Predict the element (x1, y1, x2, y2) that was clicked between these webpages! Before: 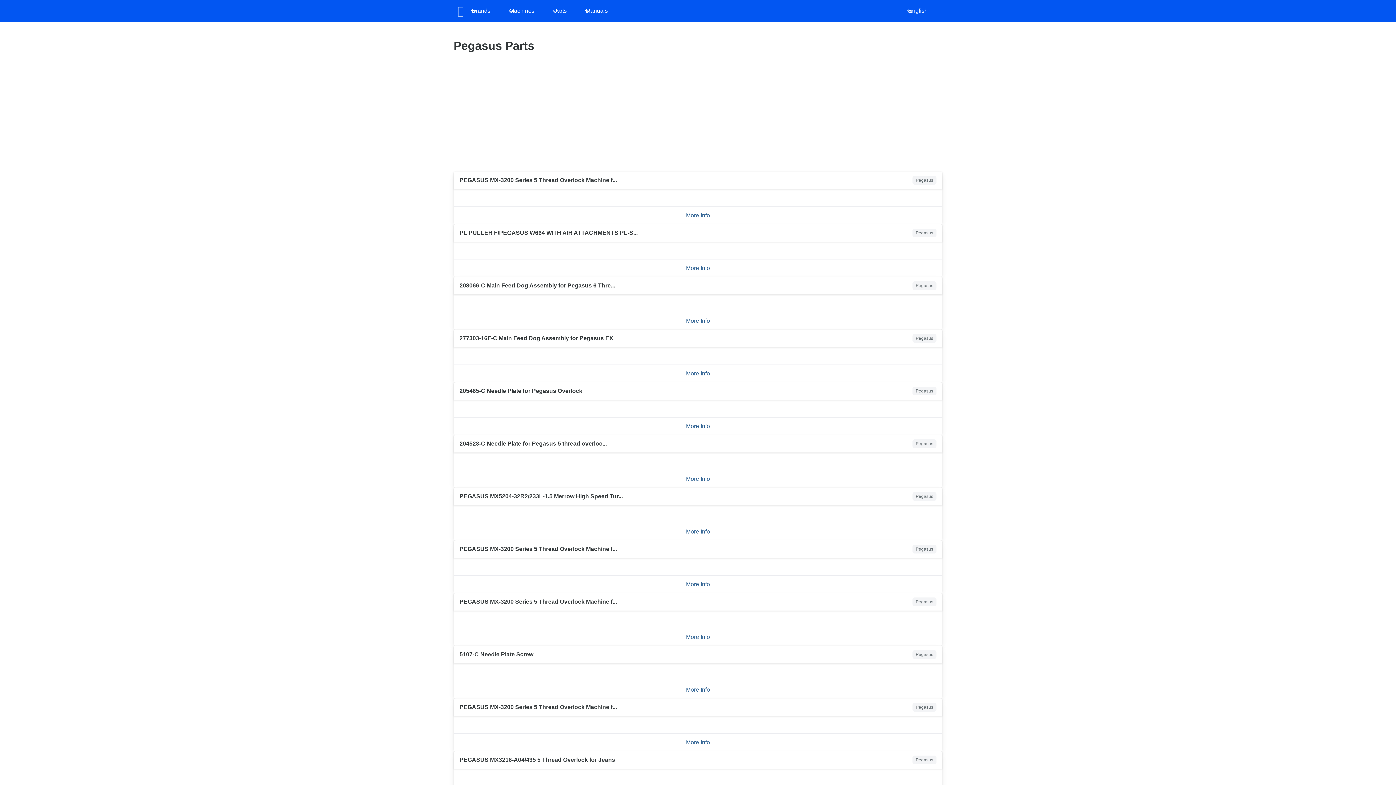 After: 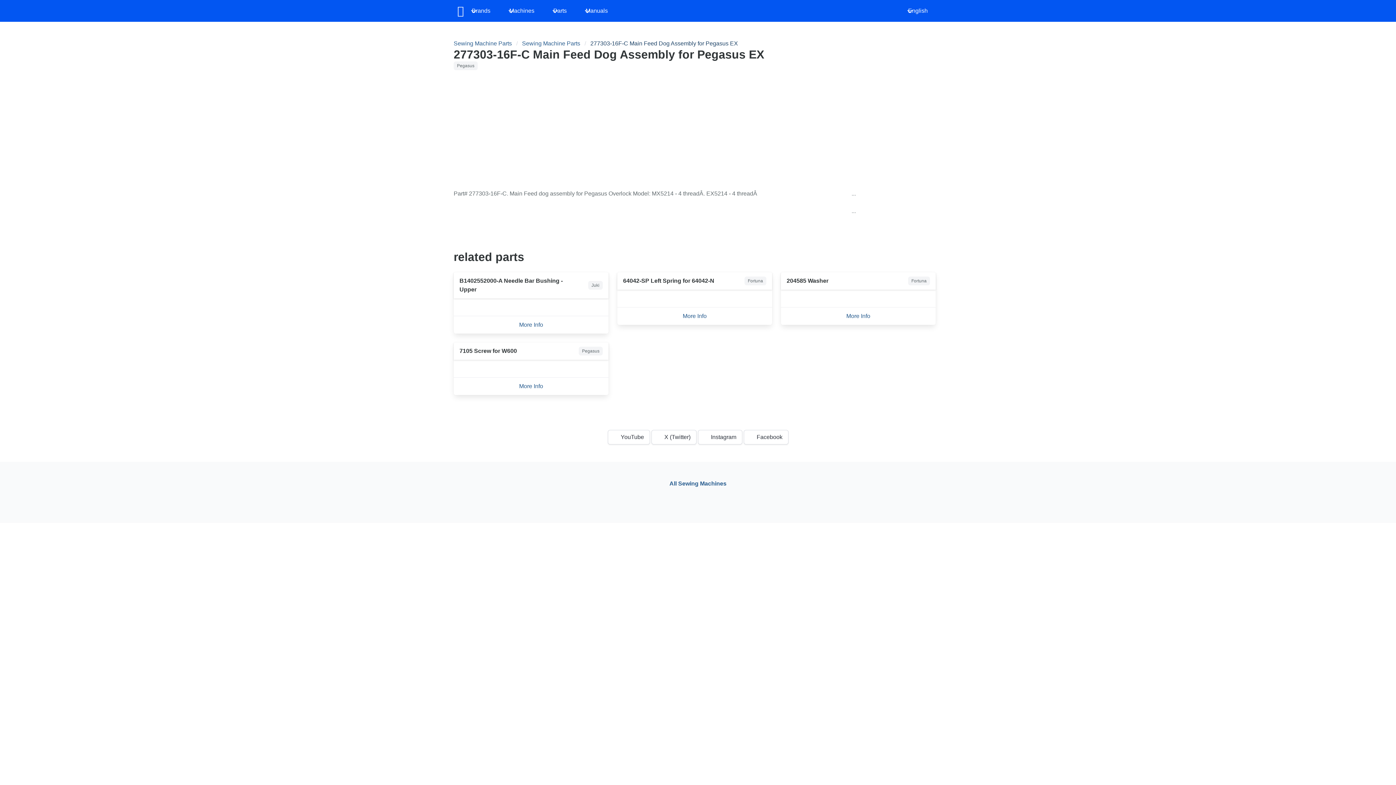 Action: bbox: (453, 365, 942, 382) label: More Info